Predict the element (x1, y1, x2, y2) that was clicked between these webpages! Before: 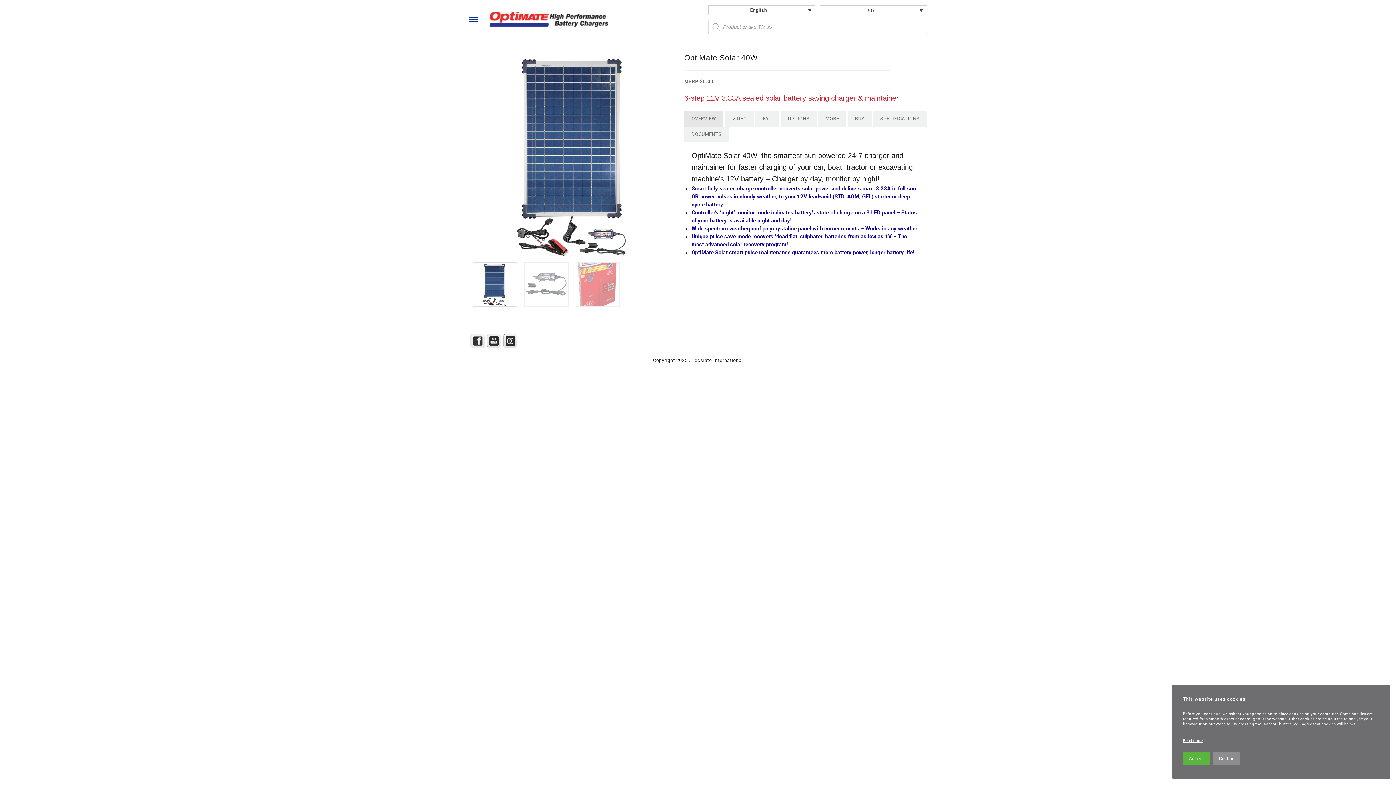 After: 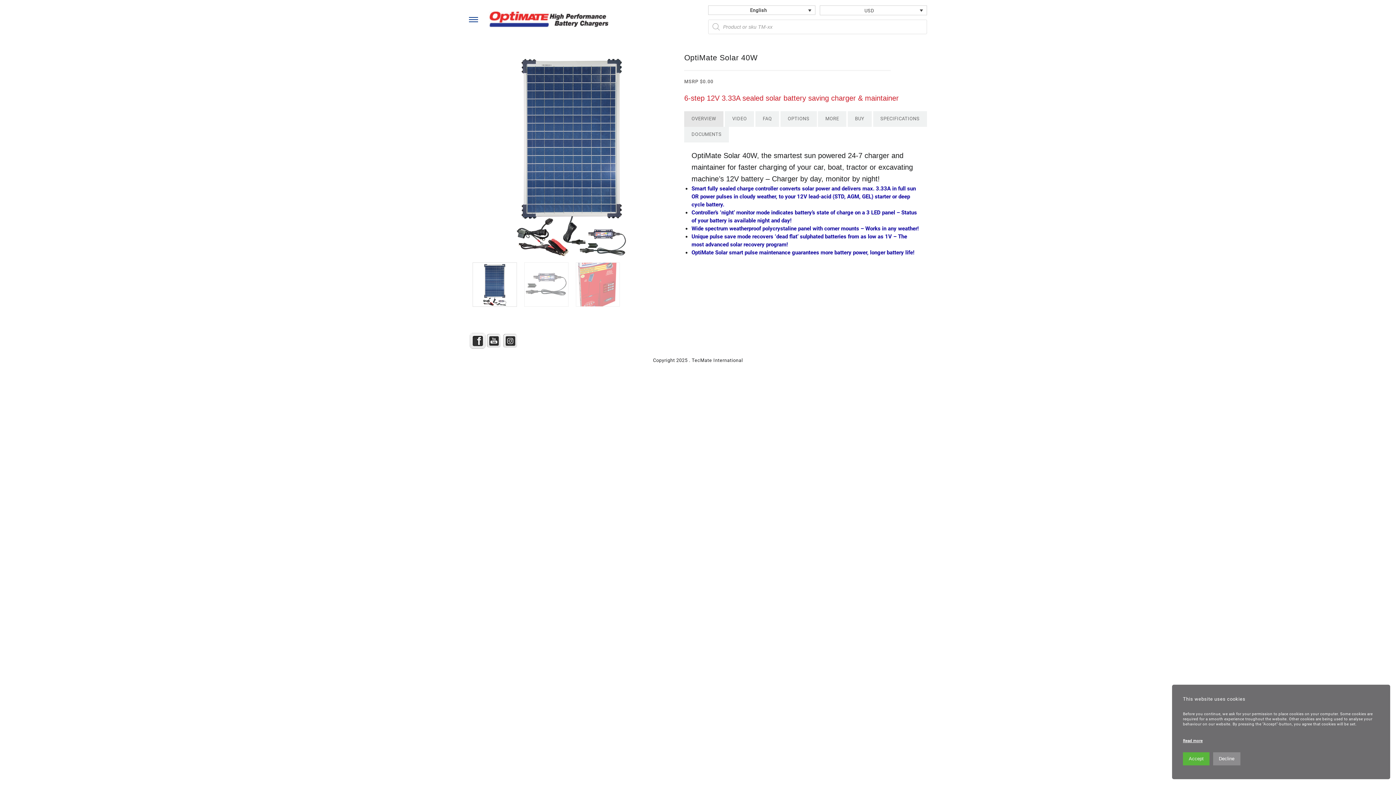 Action: bbox: (470, 334, 485, 348)